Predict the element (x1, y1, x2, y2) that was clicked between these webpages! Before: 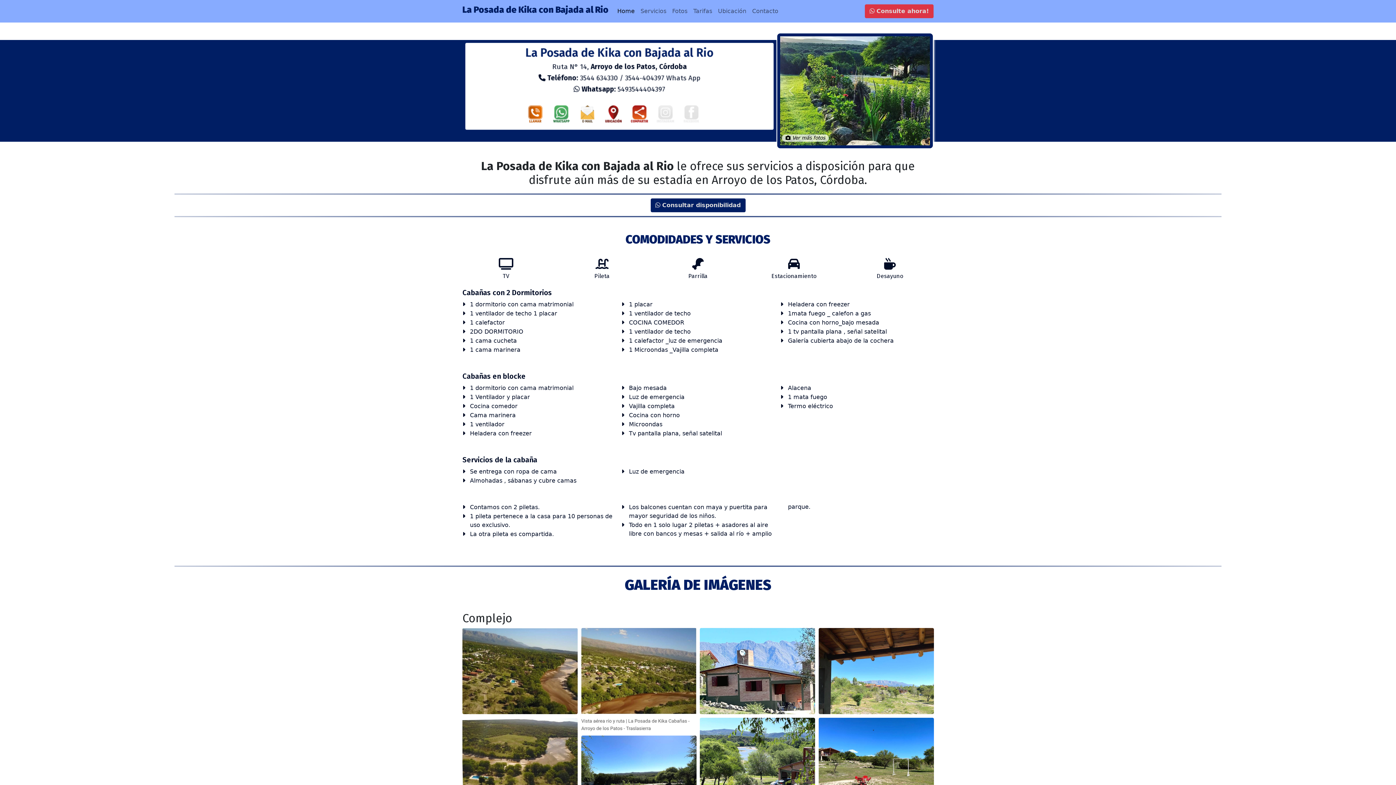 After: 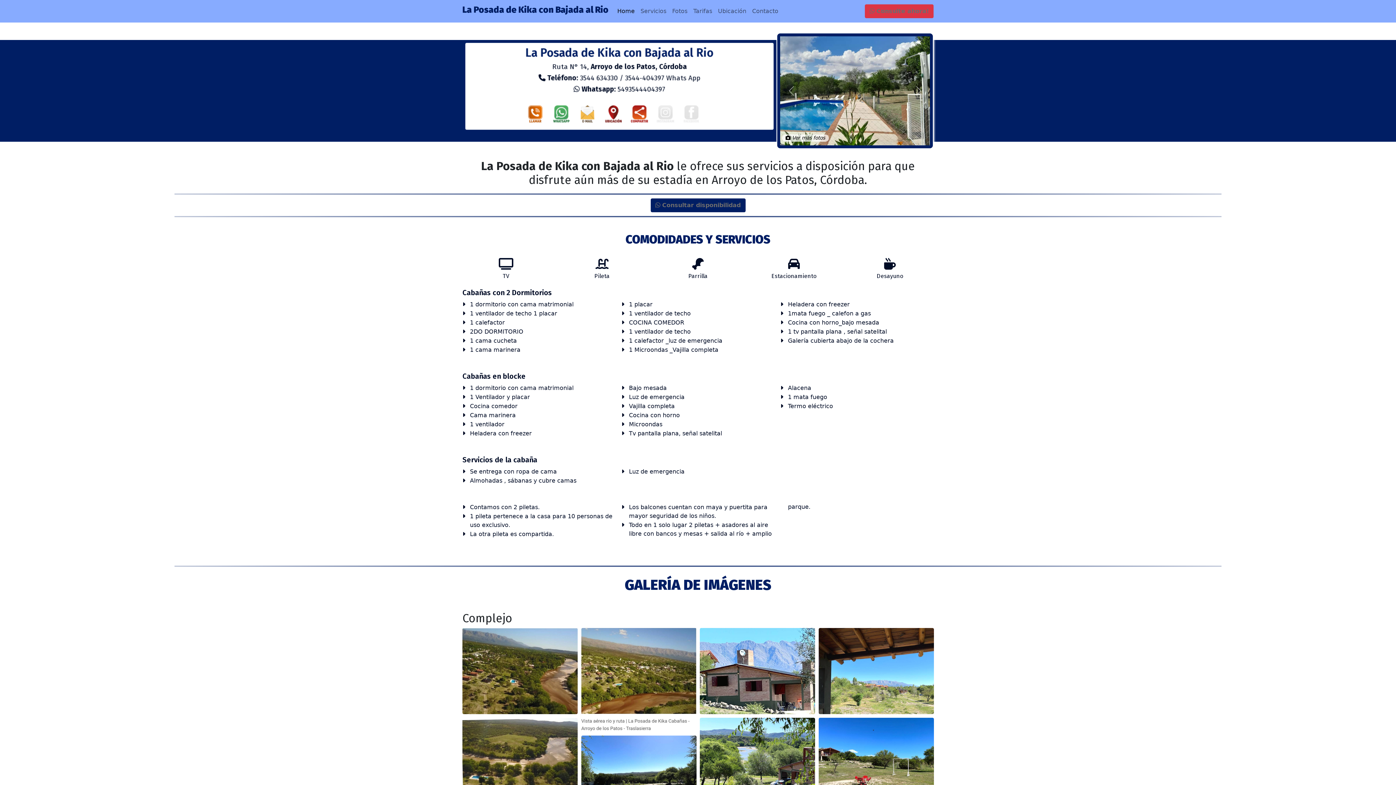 Action: bbox: (552, 112, 570, 119)